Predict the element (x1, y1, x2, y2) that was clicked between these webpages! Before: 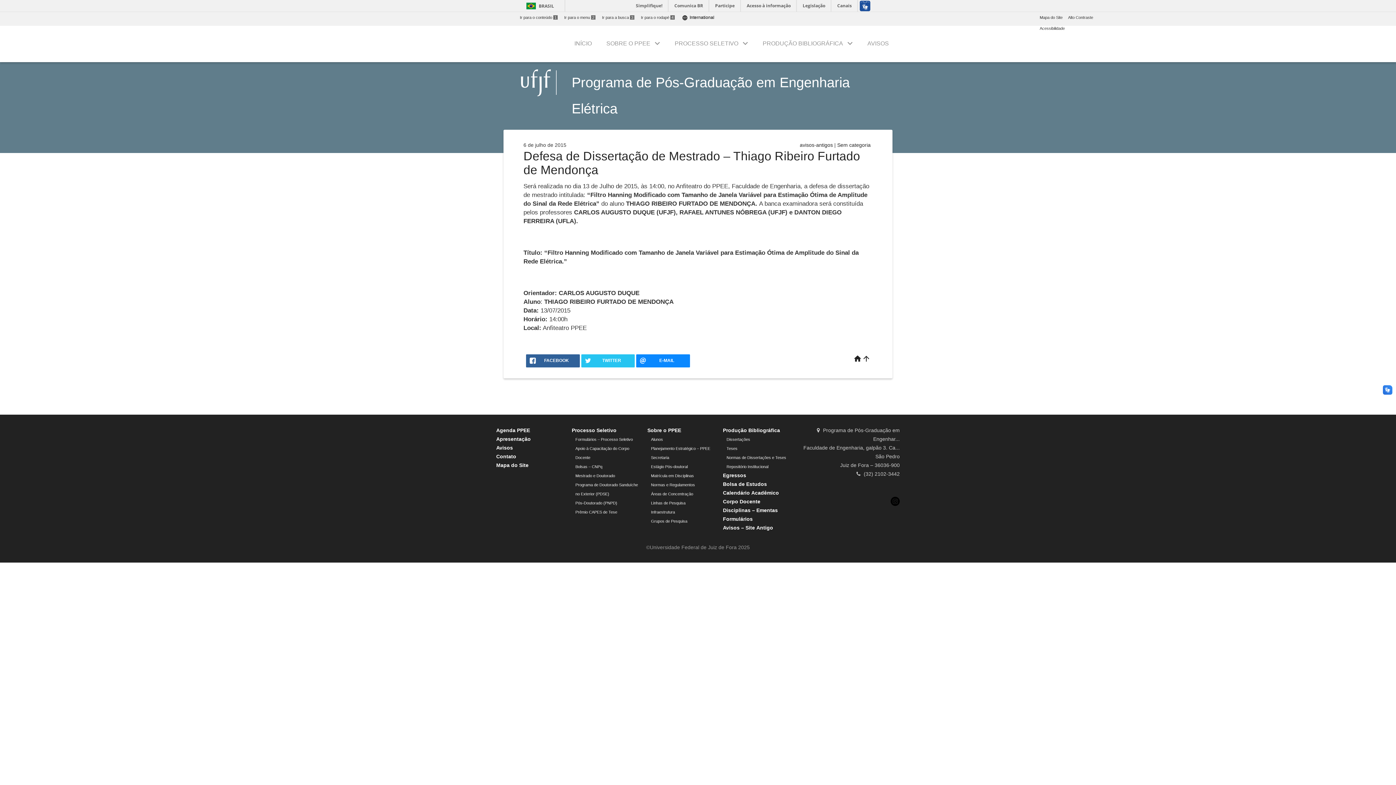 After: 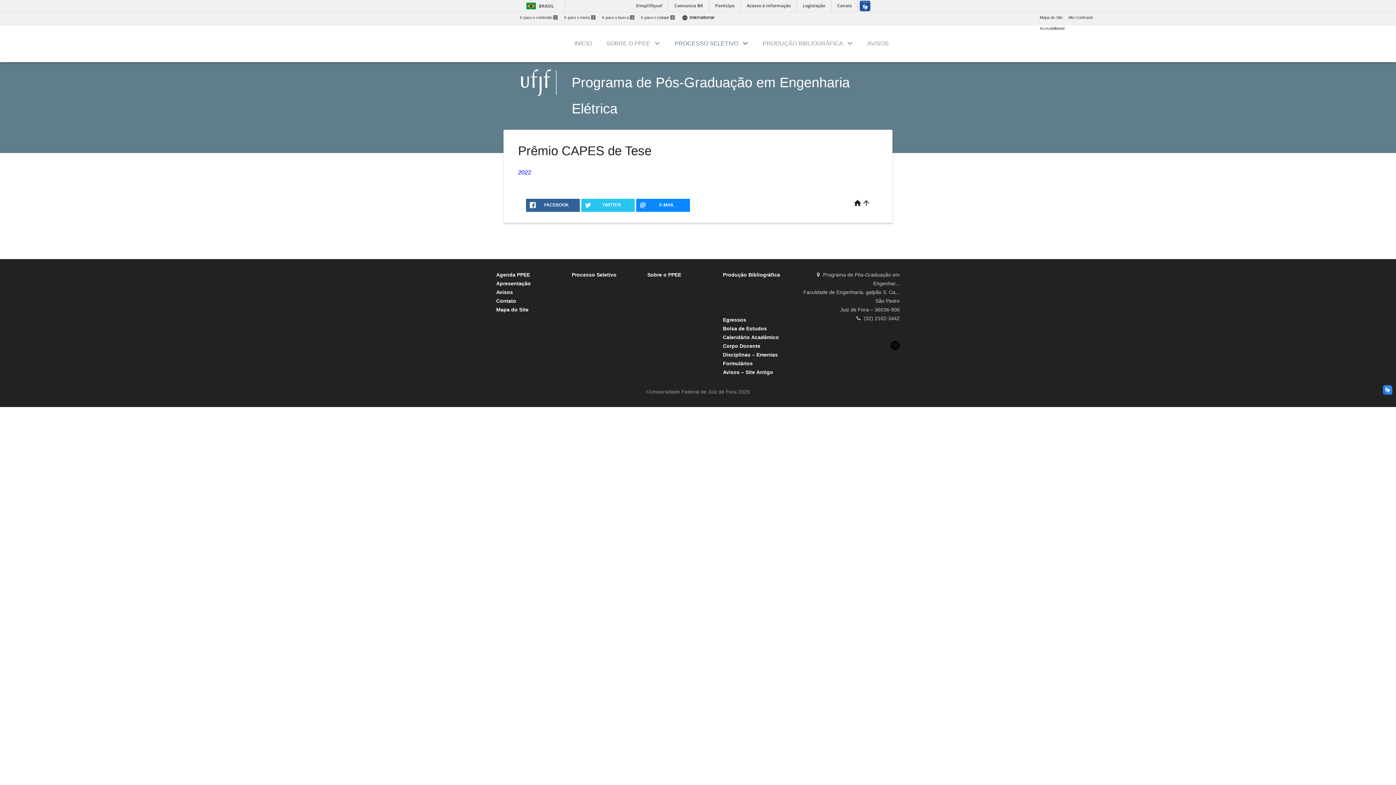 Action: bbox: (575, 510, 617, 514) label: Prêmio CAPES de Tese